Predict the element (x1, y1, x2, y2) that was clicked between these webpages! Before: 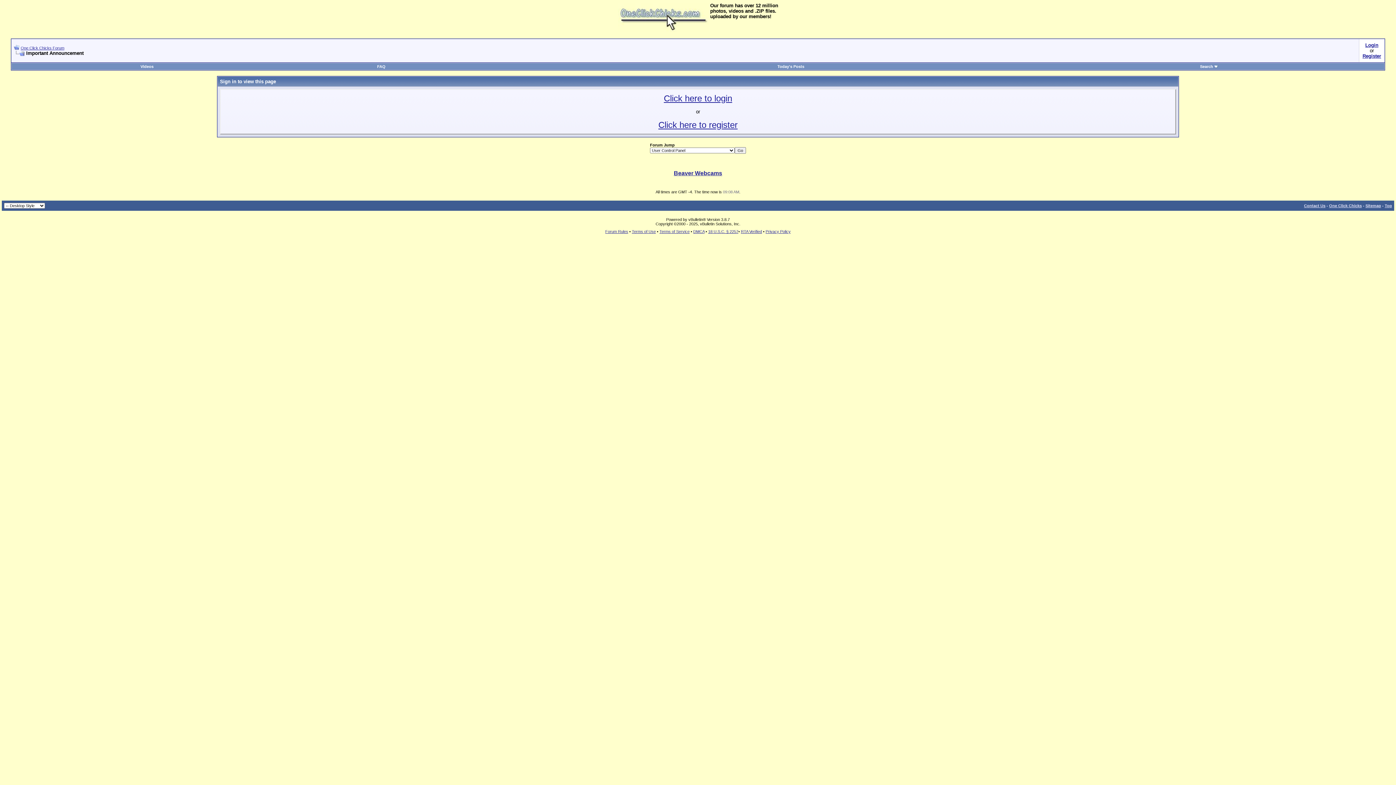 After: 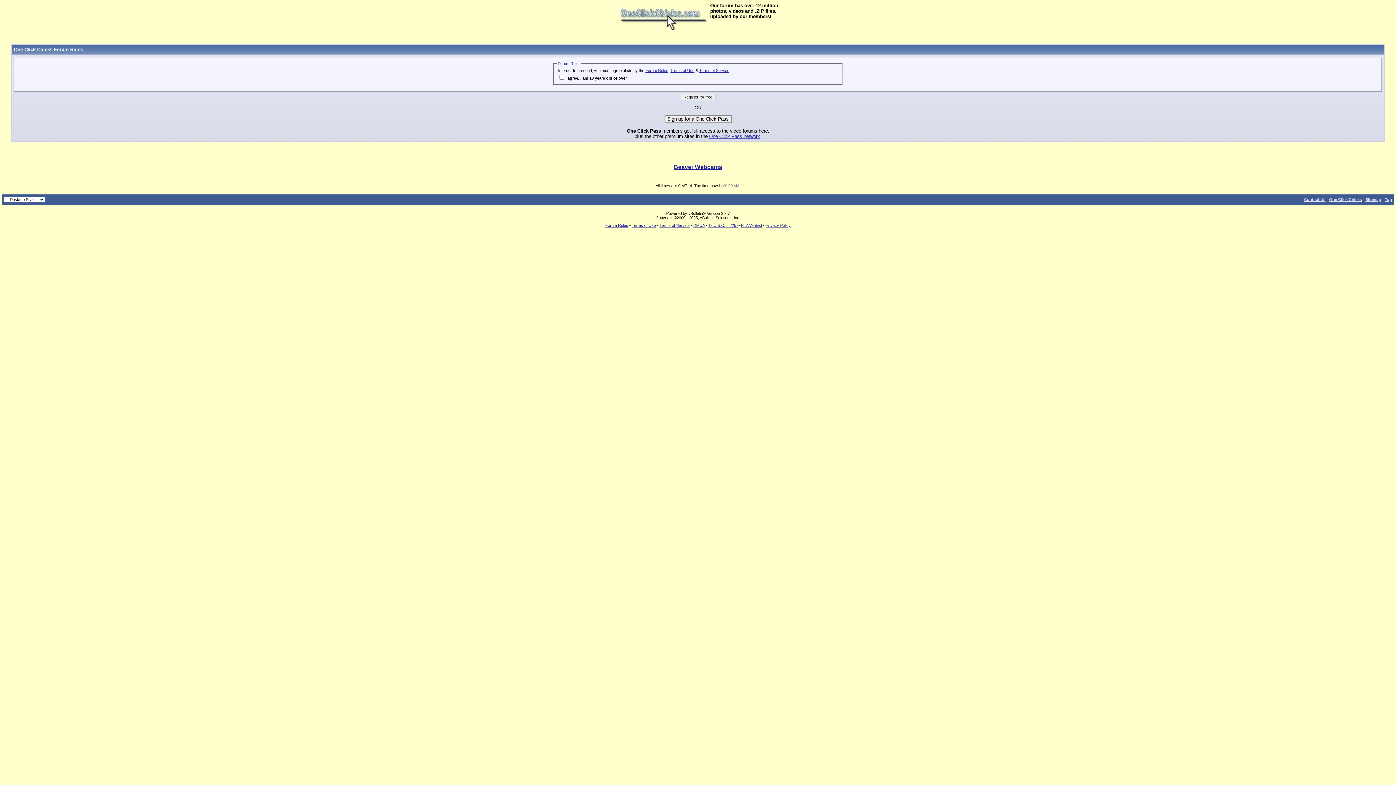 Action: bbox: (658, 123, 737, 129) label: Click here to register